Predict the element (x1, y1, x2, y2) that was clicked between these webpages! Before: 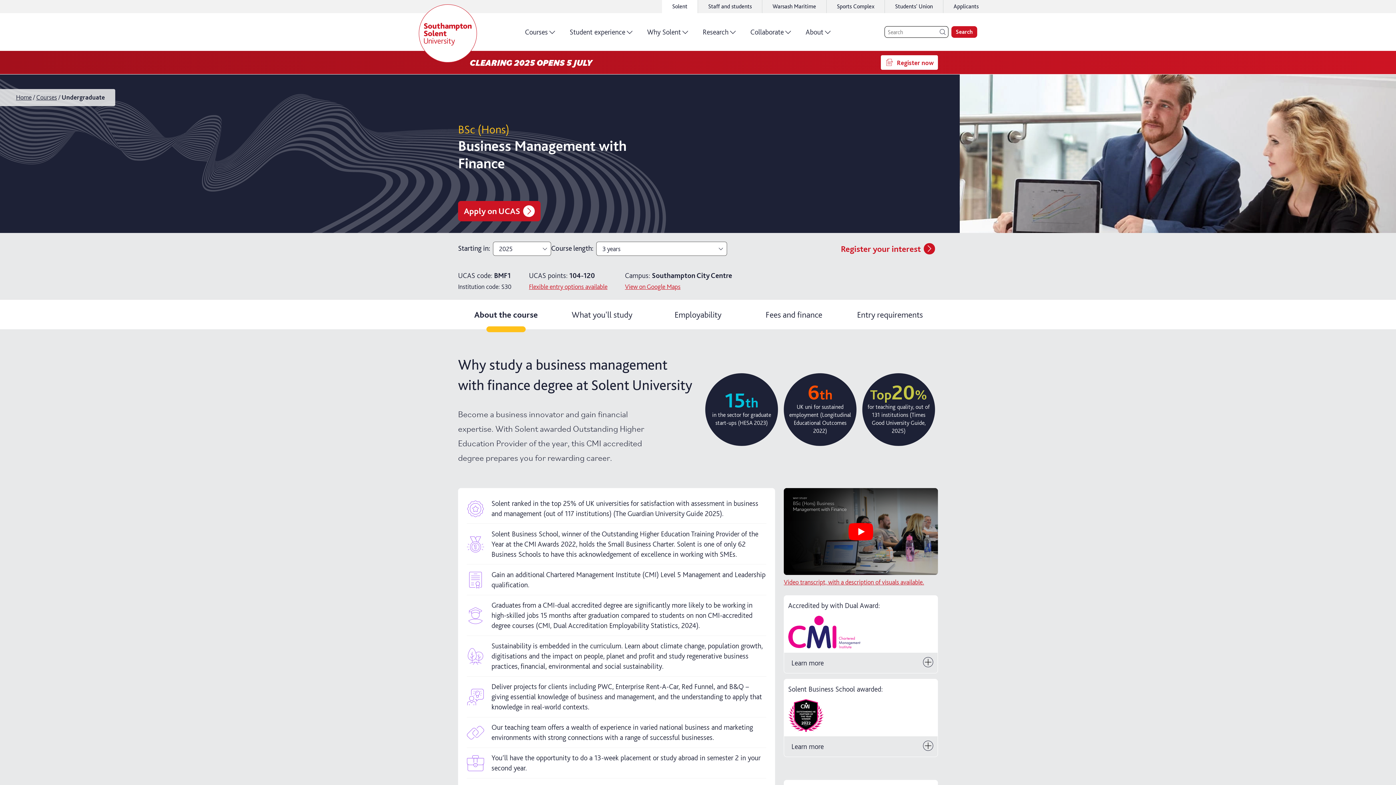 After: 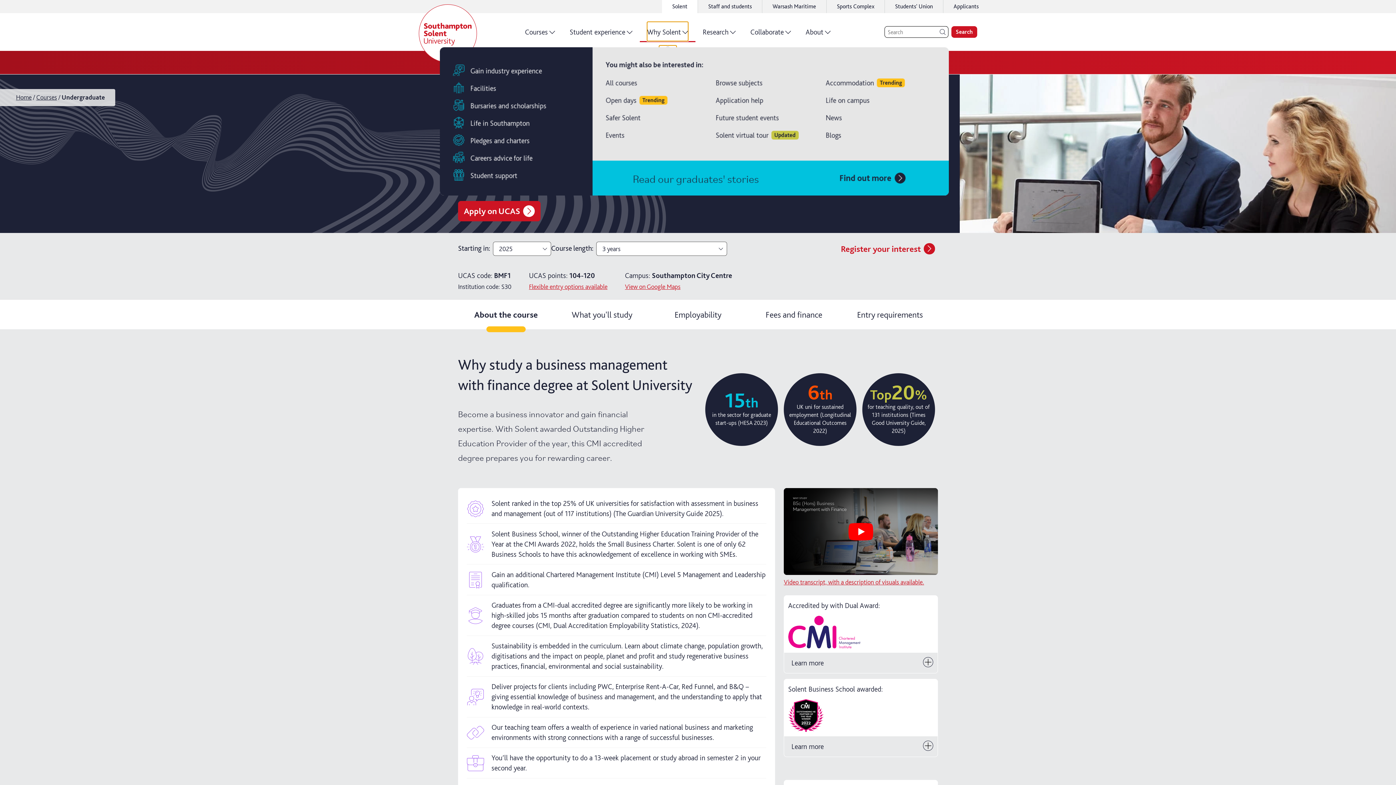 Action: label: Why Solent bbox: (647, 21, 688, 41)